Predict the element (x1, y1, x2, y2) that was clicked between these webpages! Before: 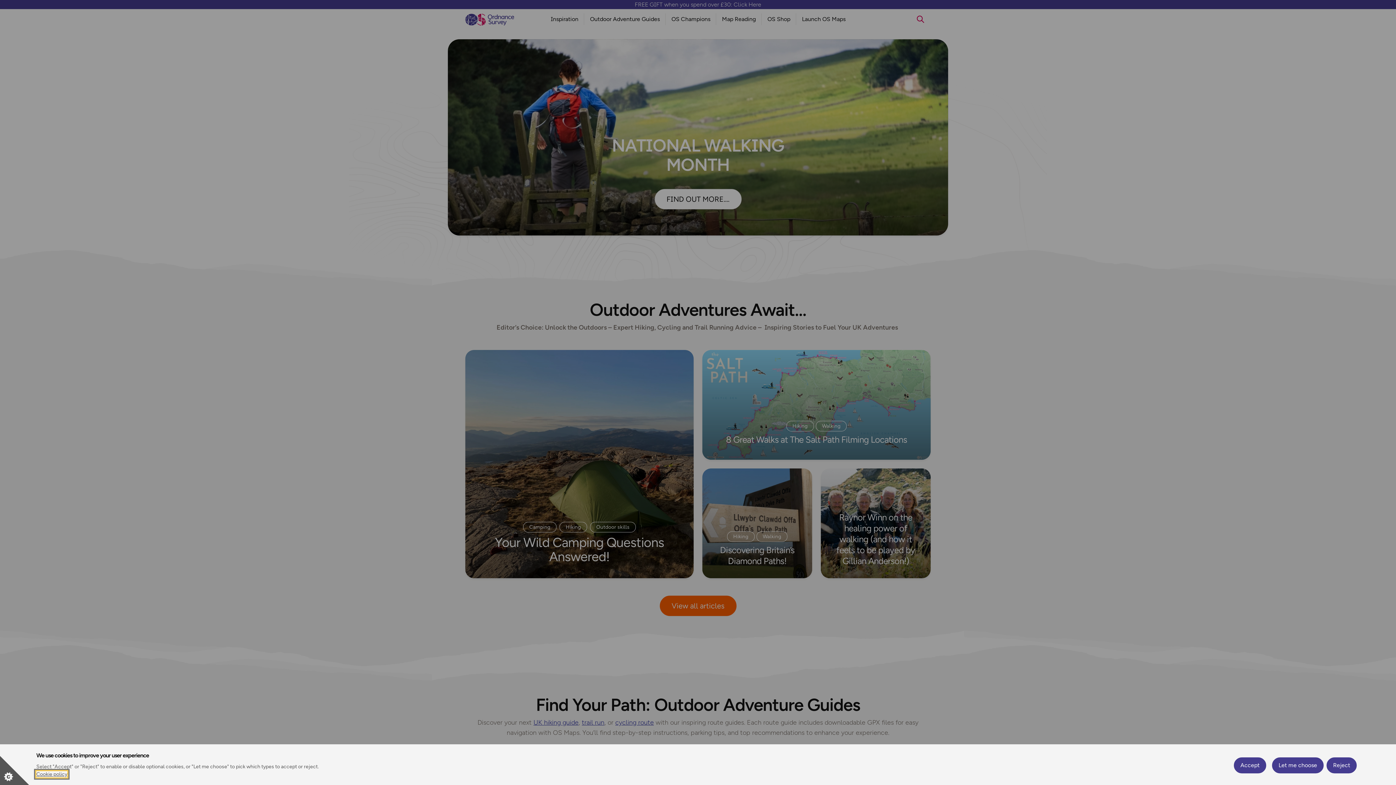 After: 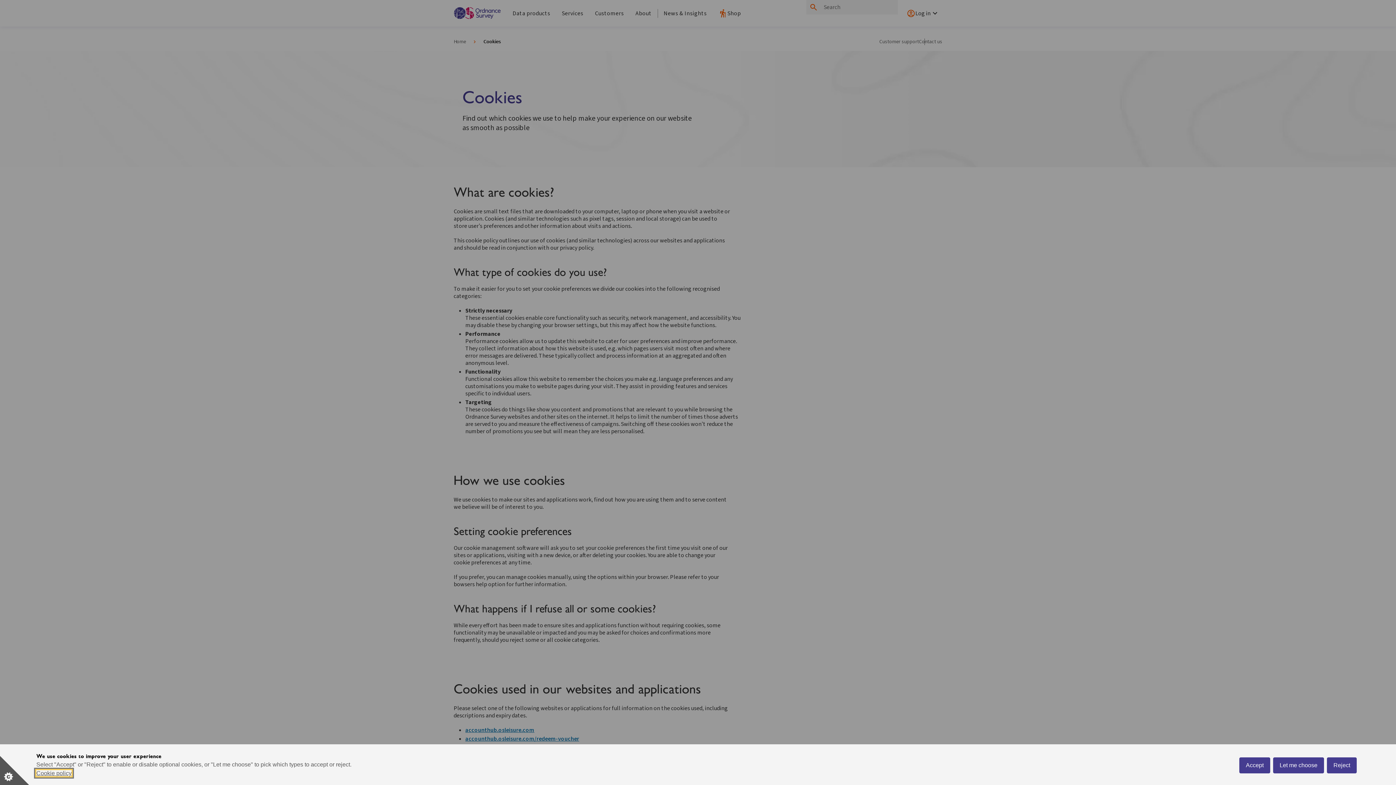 Action: bbox: (36, 771, 67, 777) label: Cookie policy